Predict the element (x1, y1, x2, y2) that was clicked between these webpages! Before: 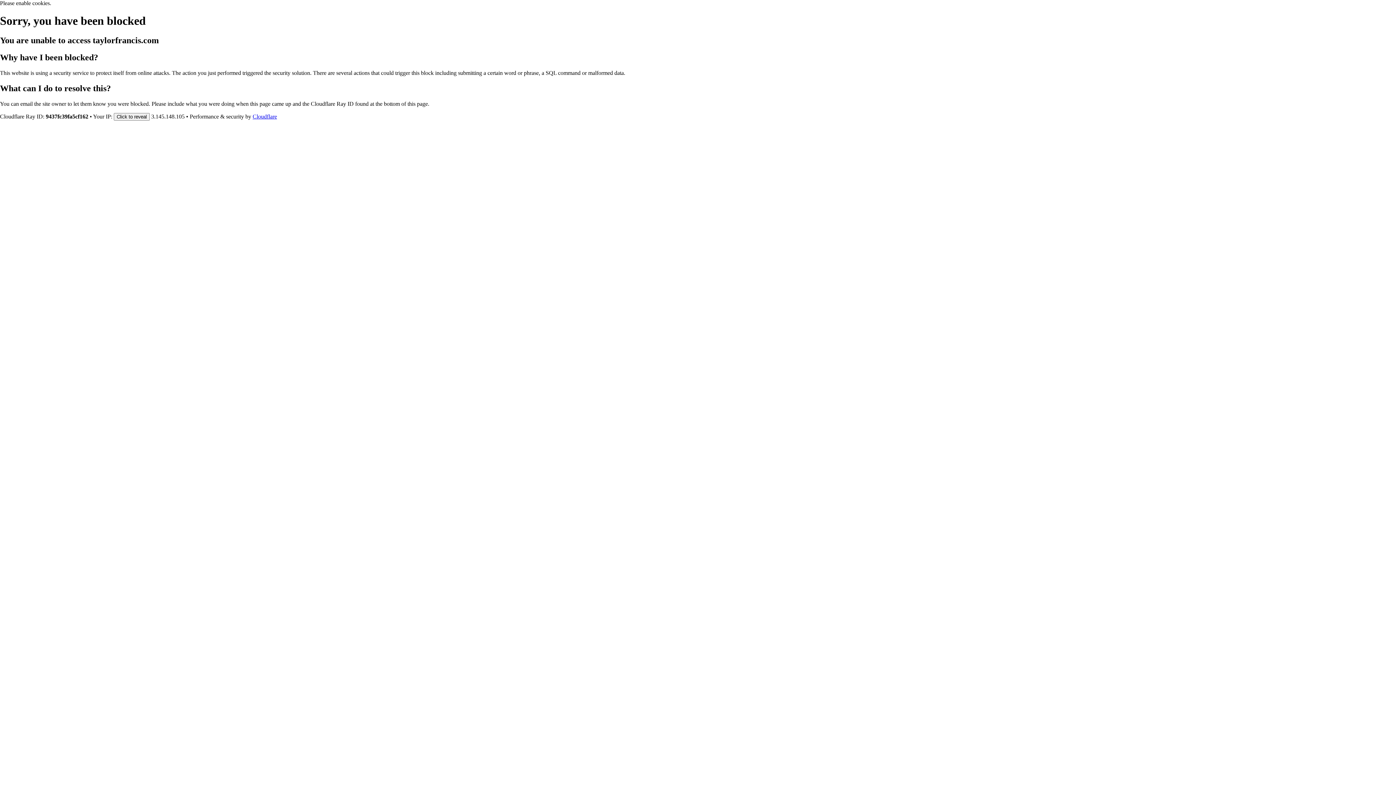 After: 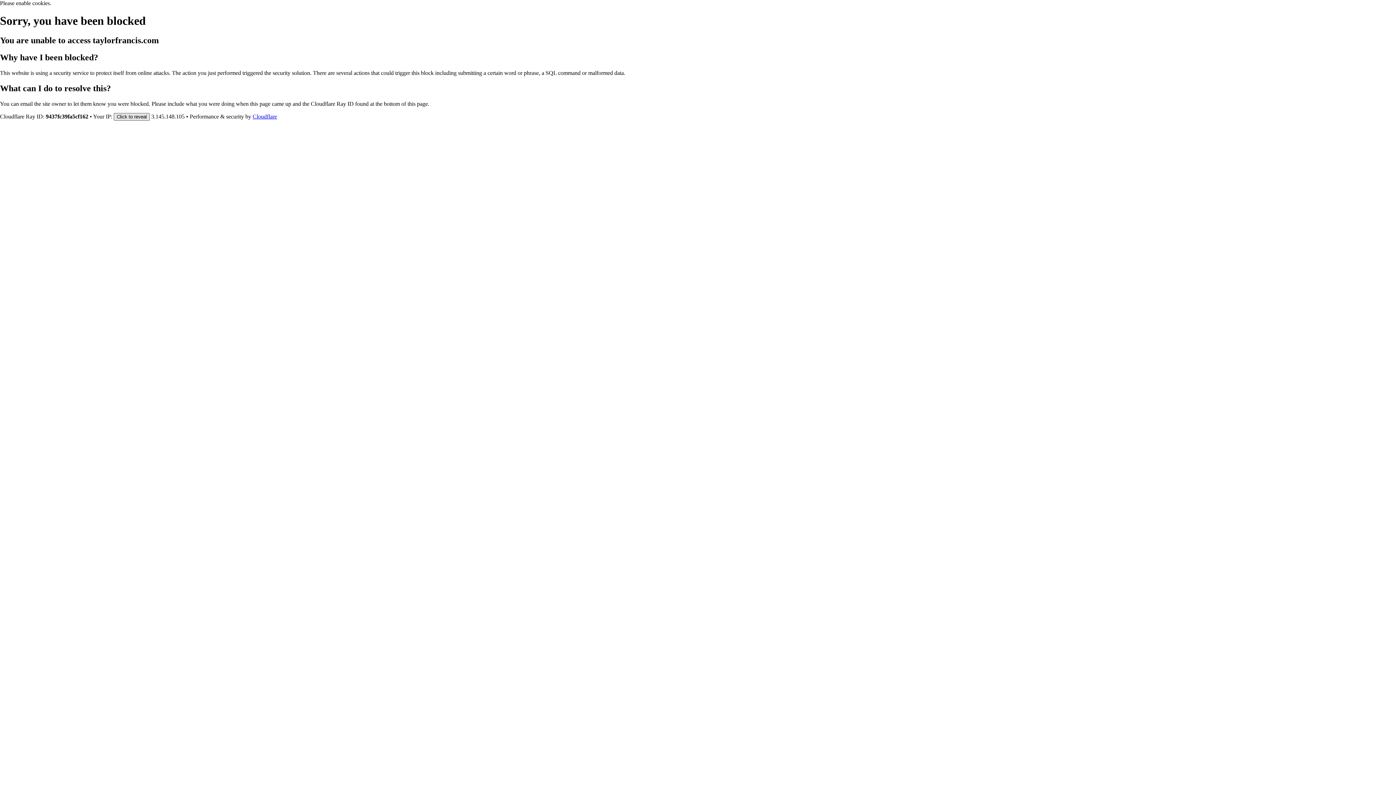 Action: label: Click to reveal bbox: (113, 112, 149, 120)